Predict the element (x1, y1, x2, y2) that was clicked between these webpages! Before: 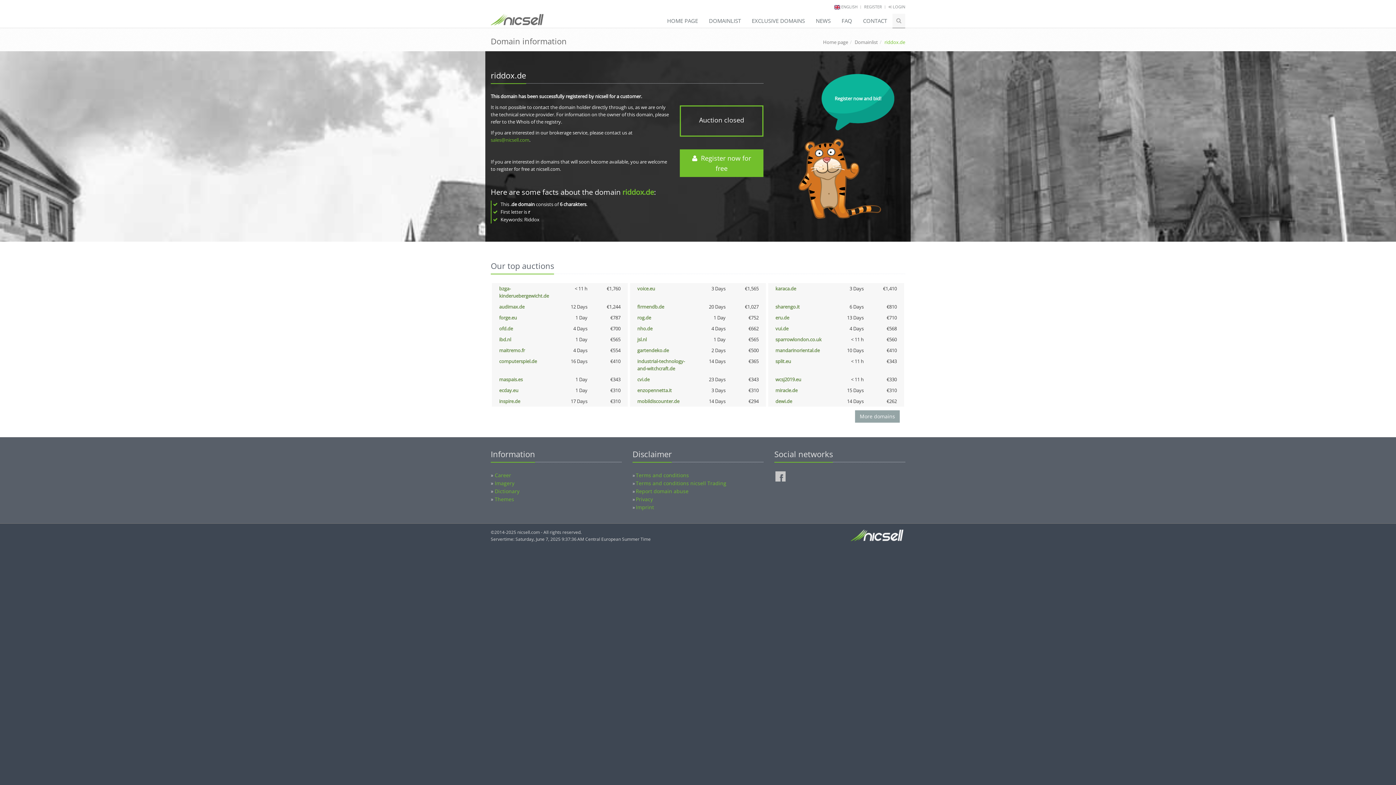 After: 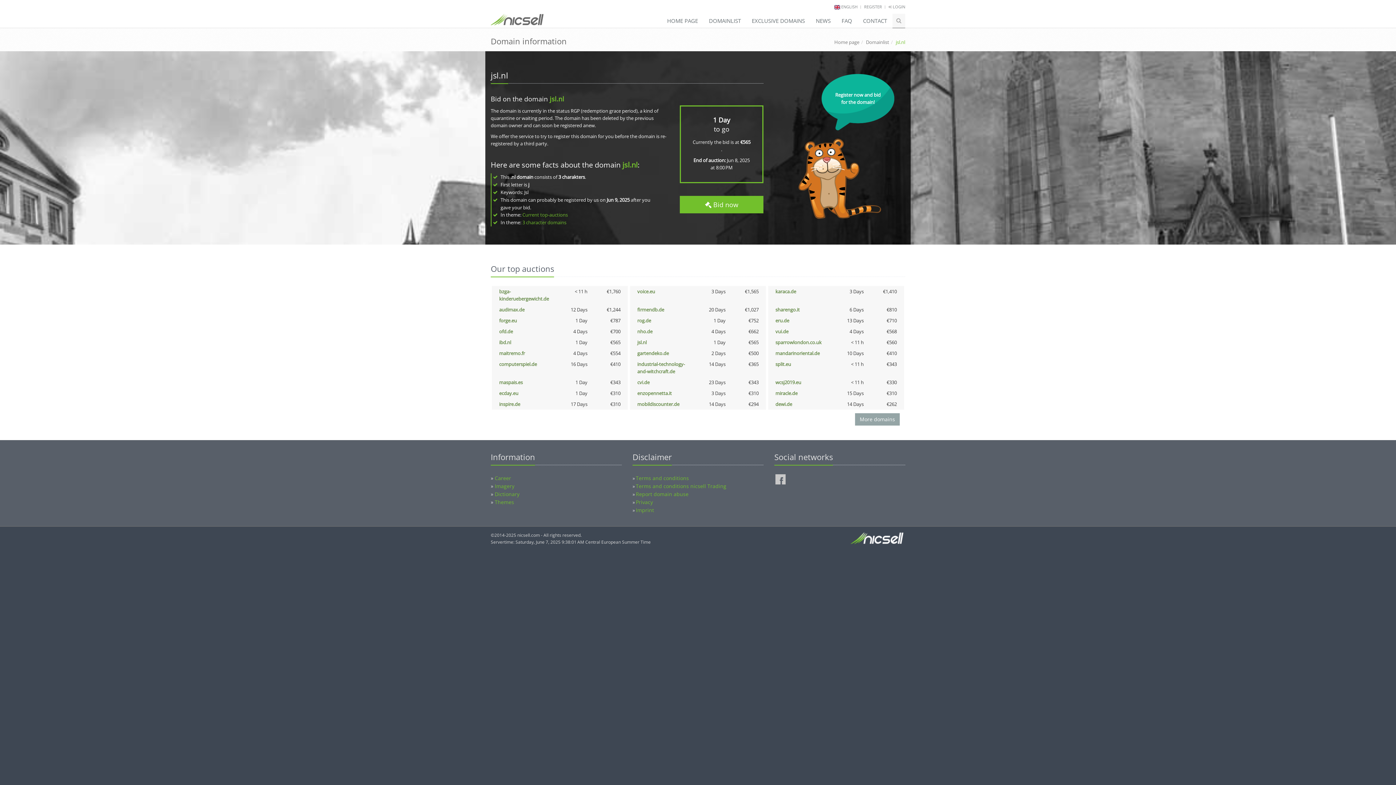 Action: label: jsl.nl bbox: (637, 336, 646, 342)